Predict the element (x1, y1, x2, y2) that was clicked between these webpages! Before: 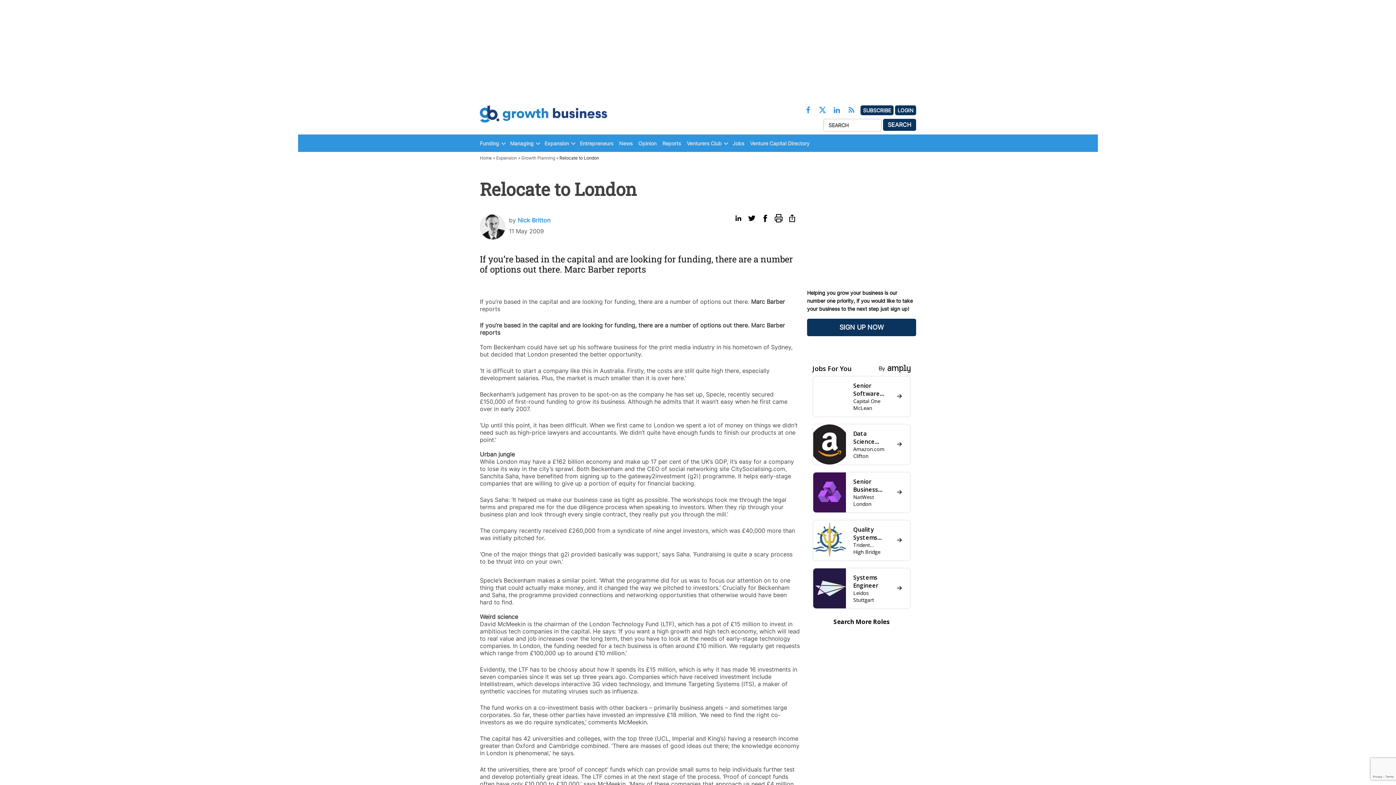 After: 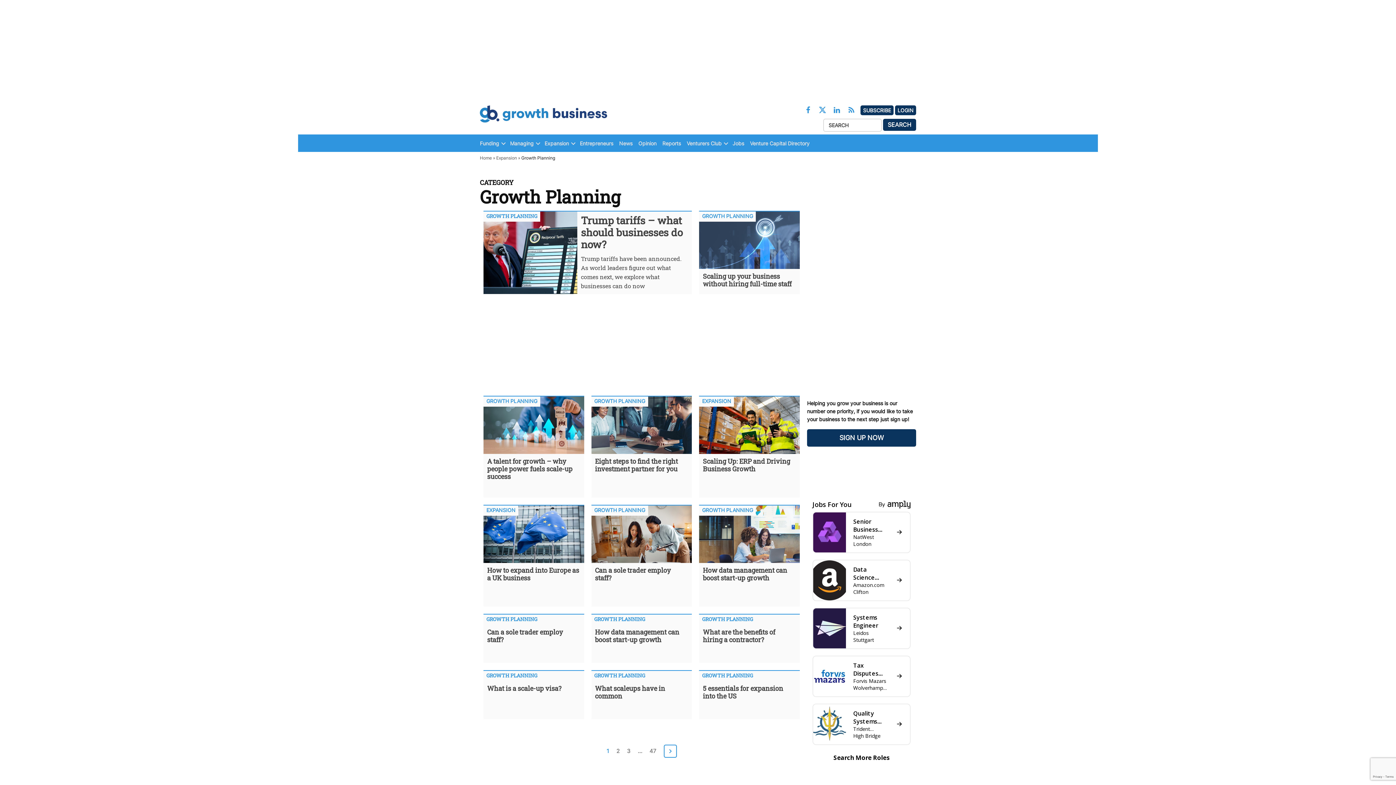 Action: bbox: (521, 155, 555, 160) label: Growth Planning